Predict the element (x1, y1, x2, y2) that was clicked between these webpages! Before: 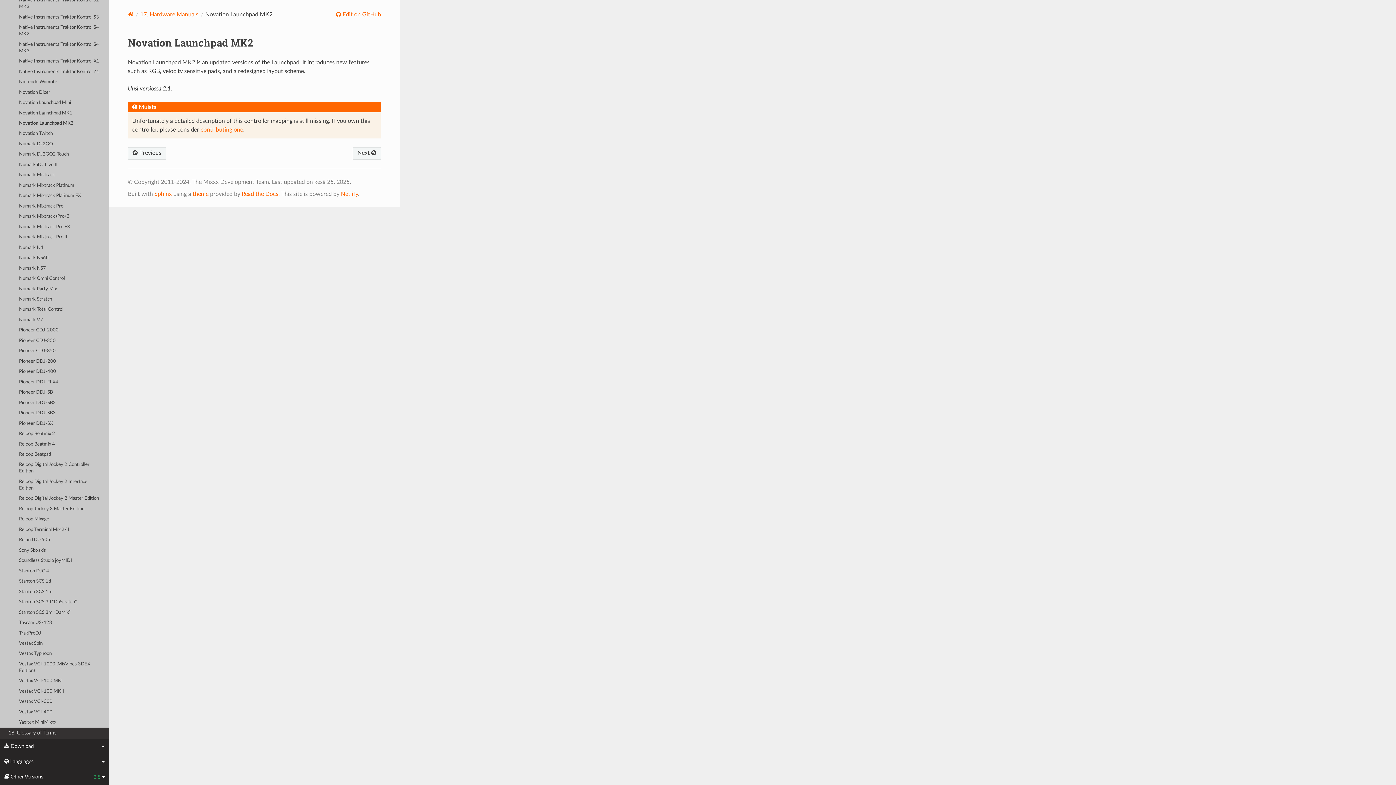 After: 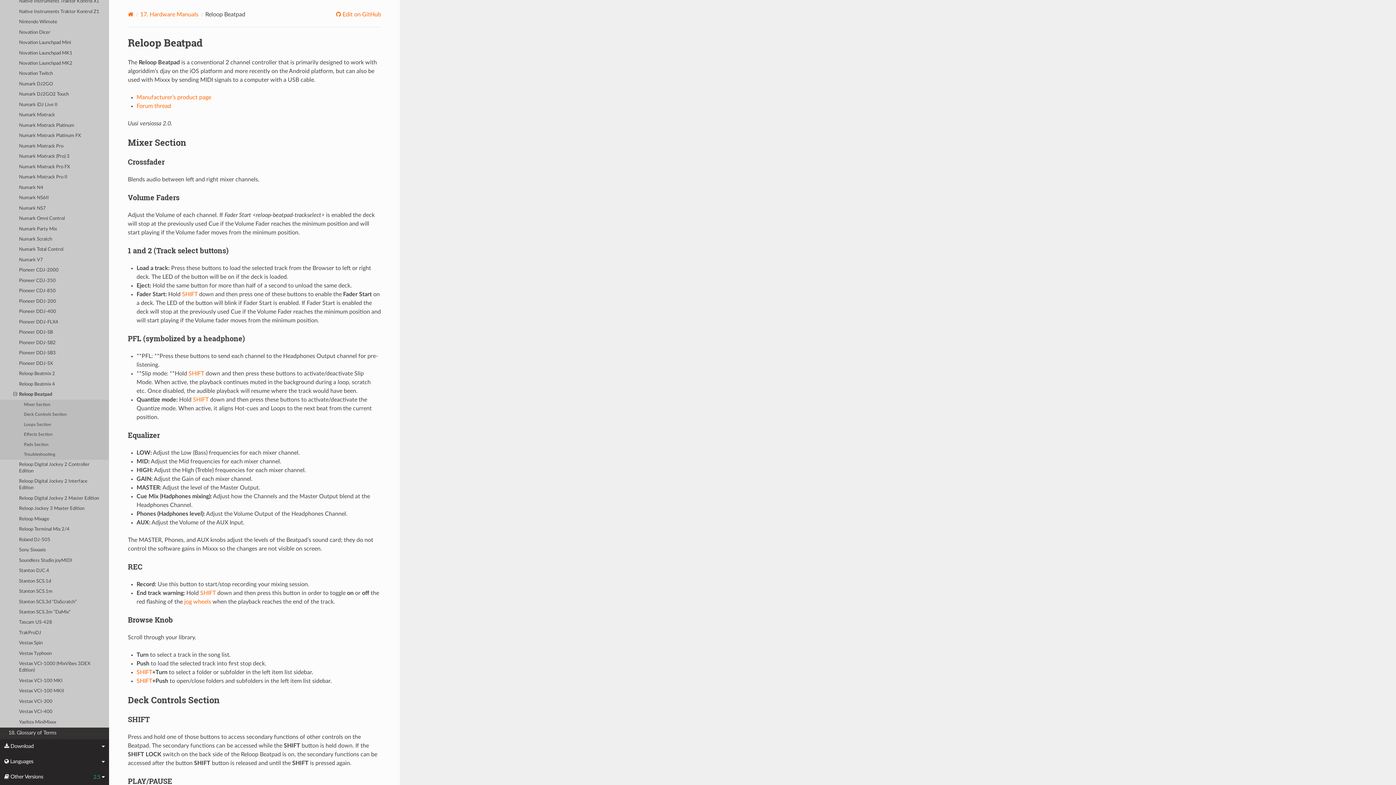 Action: label: Reloop Beatpad bbox: (0, 449, 109, 460)